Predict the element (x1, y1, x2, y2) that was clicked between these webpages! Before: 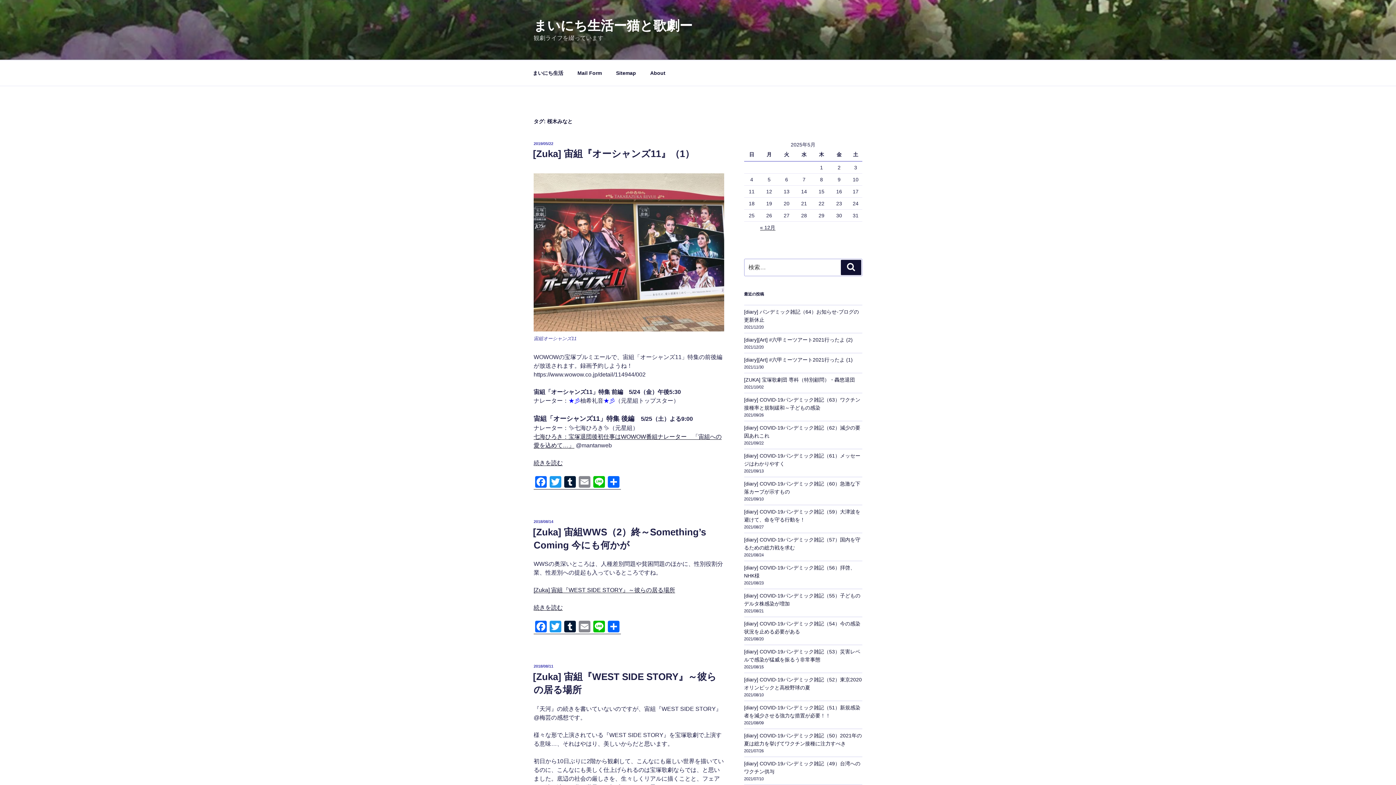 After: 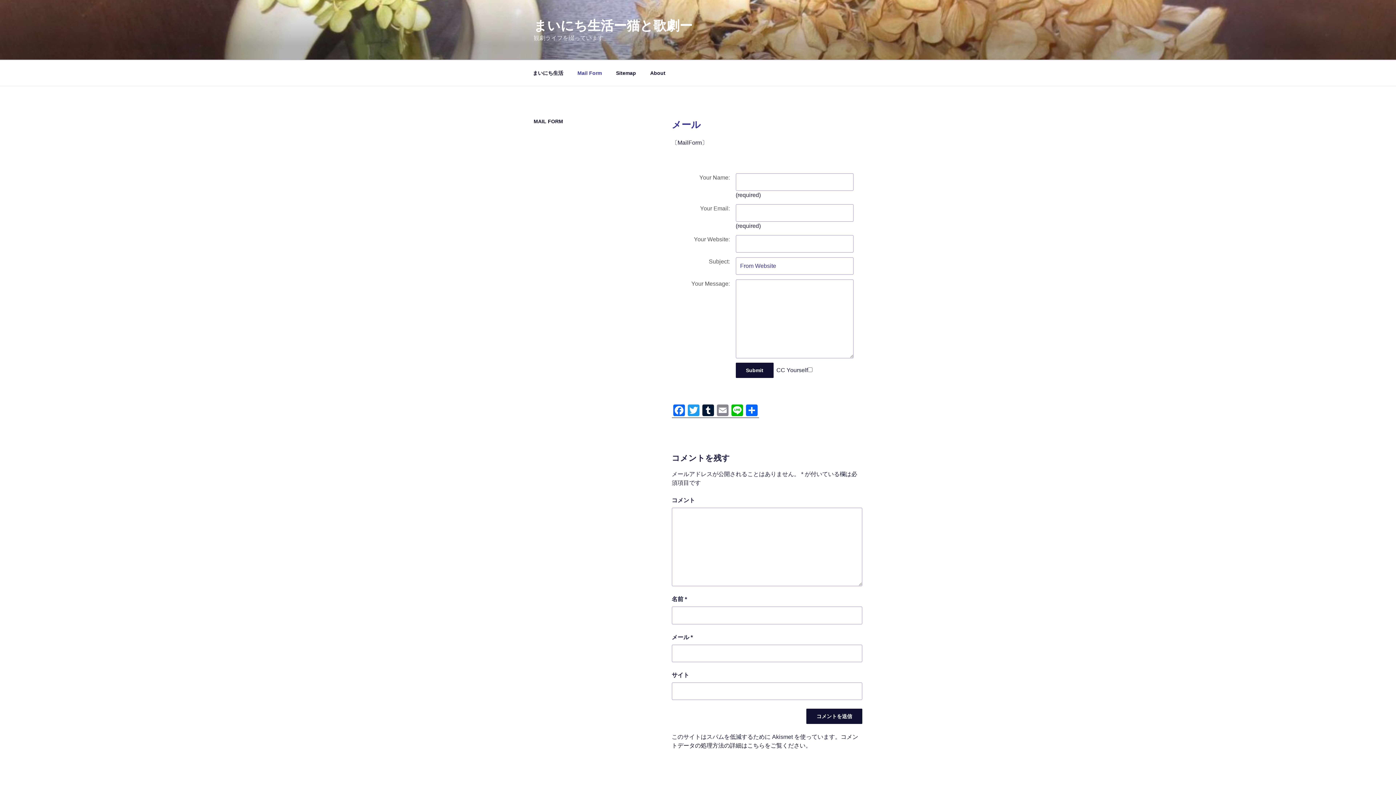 Action: bbox: (571, 64, 608, 82) label: Mail Form